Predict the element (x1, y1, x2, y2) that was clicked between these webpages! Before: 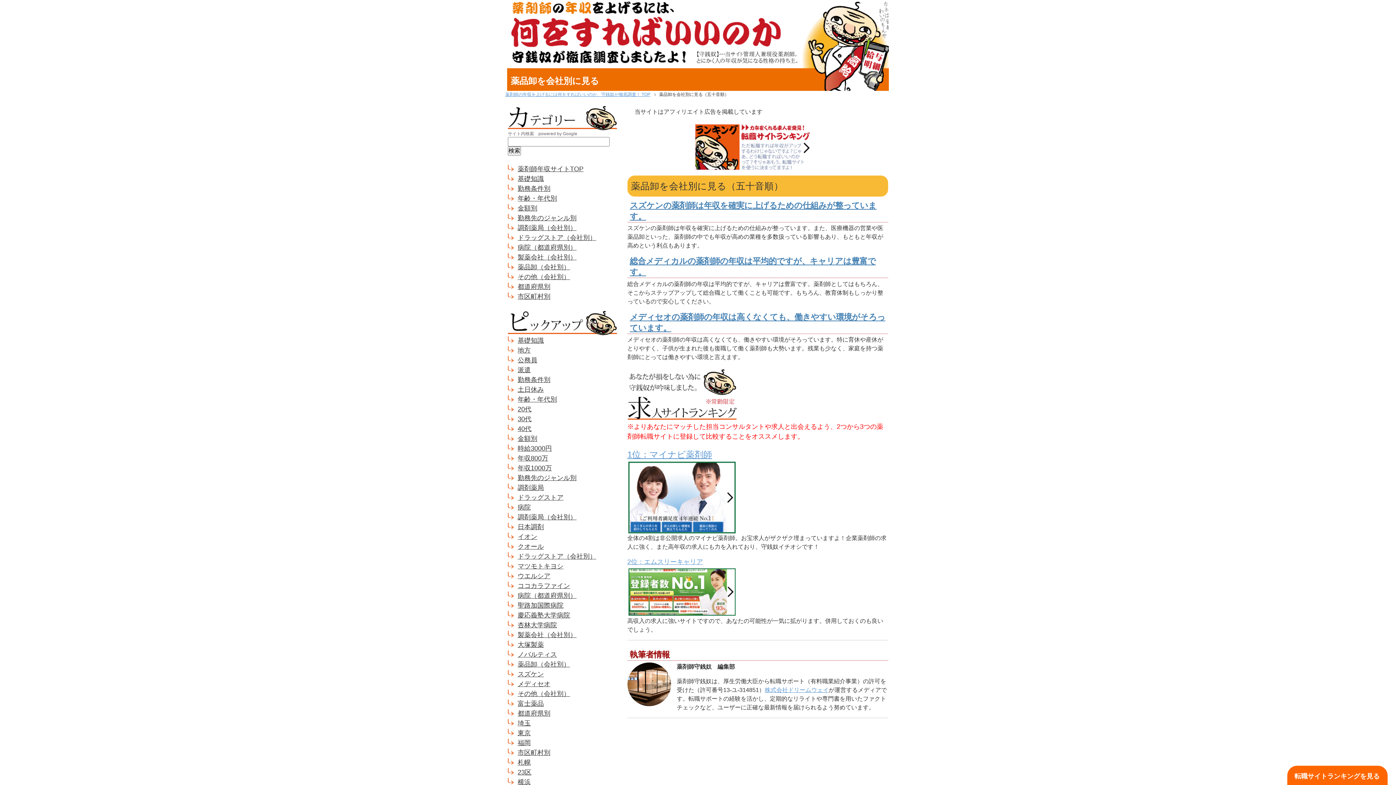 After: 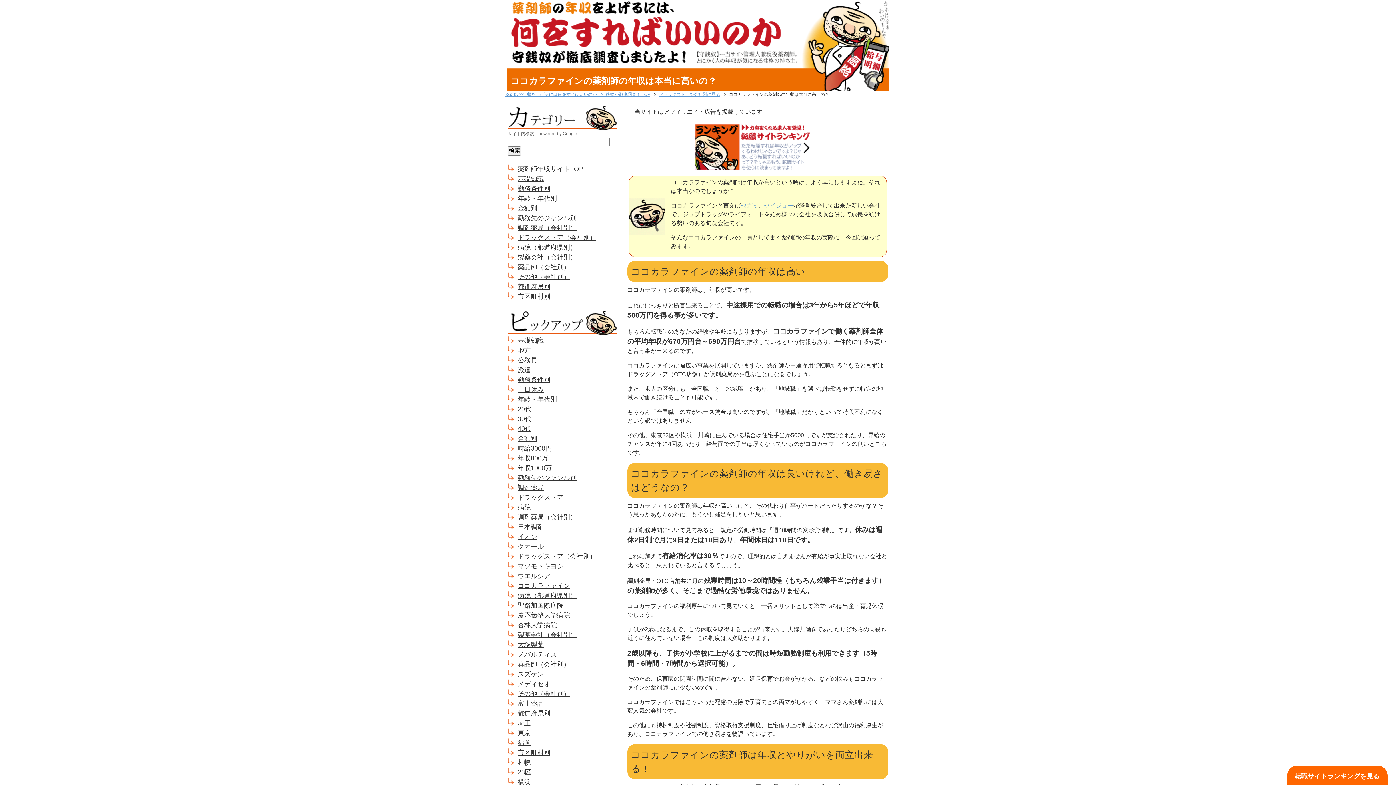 Action: label: ココカラファイン bbox: (517, 582, 570, 589)